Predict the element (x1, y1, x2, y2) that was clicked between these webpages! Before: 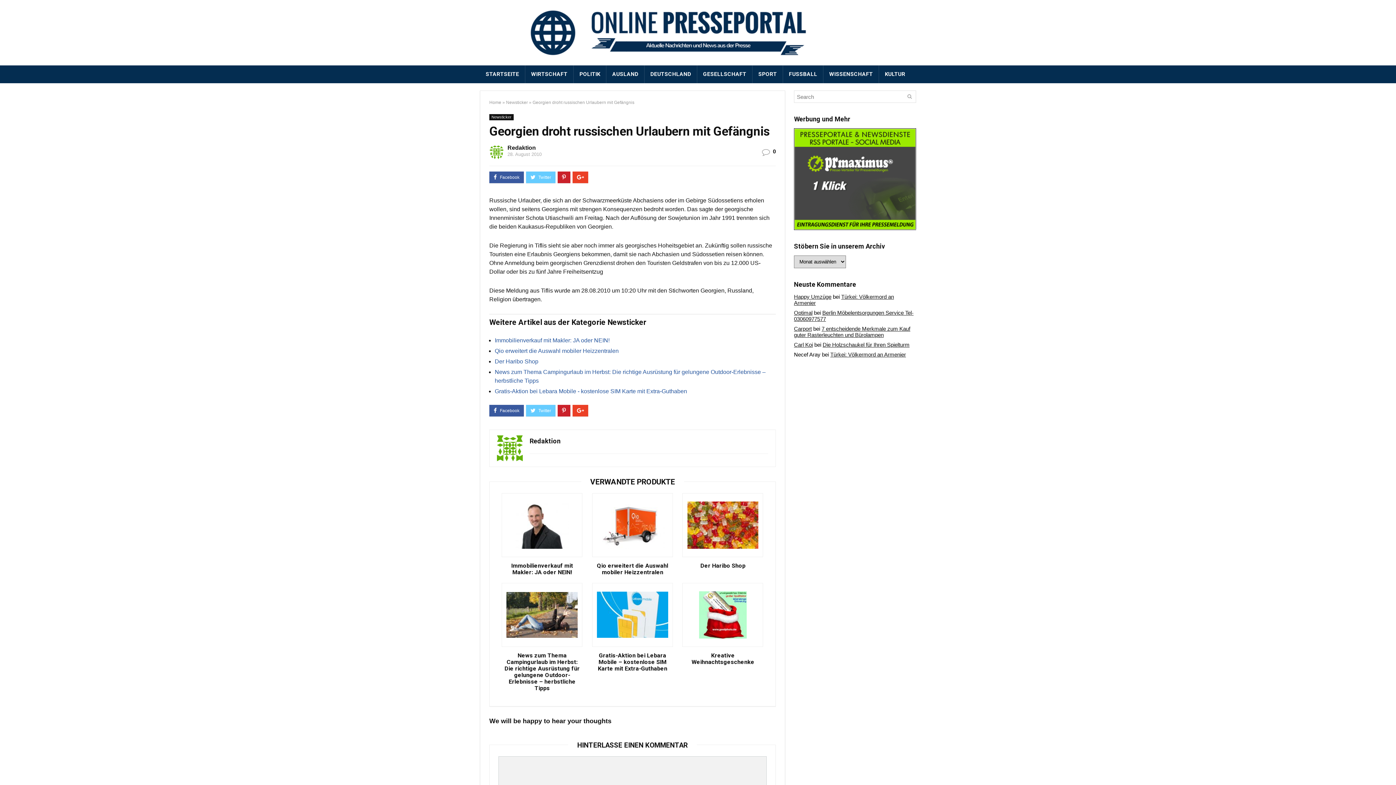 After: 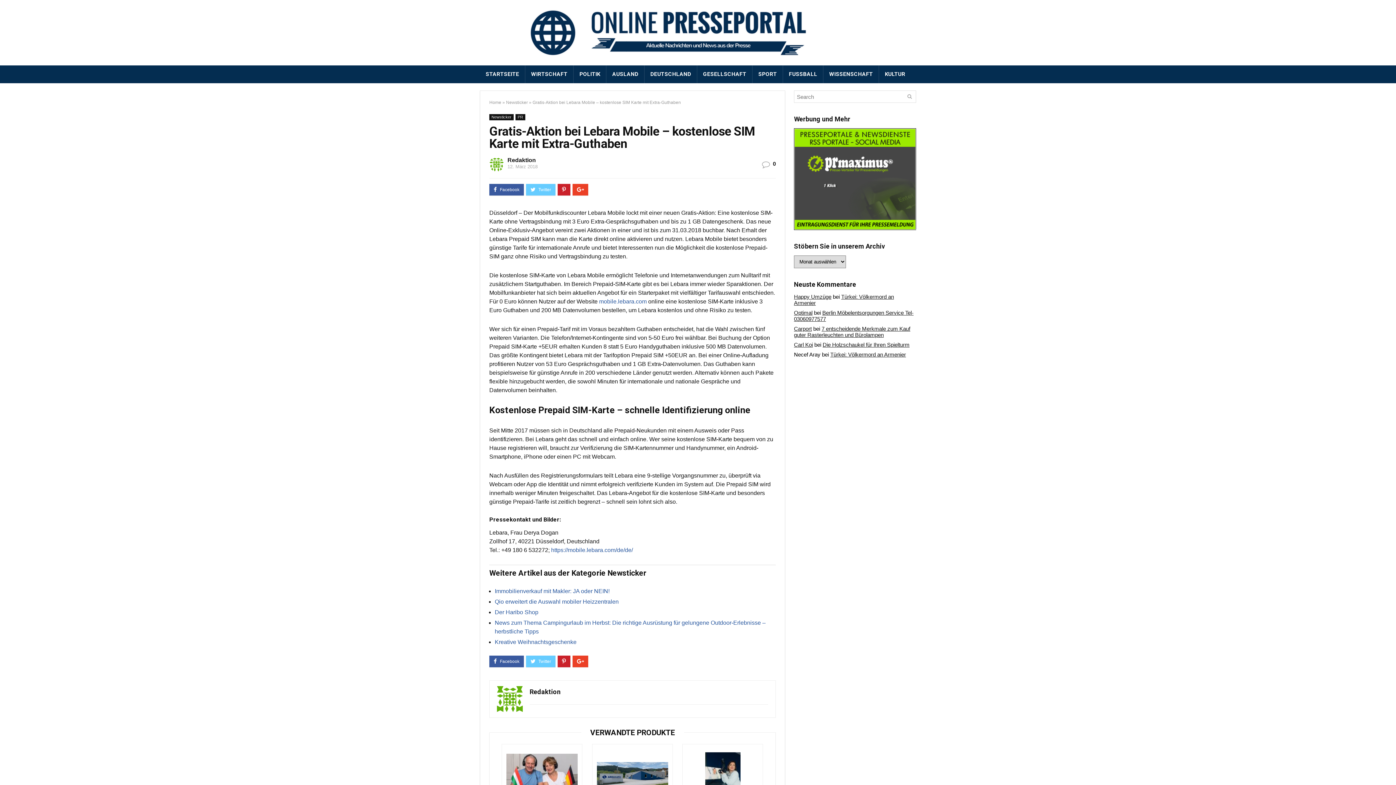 Action: bbox: (592, 652, 673, 672) label: Gratis-Aktion bei Lebara Mobile – kostenlose SIM Karte mit Extra-Guthaben